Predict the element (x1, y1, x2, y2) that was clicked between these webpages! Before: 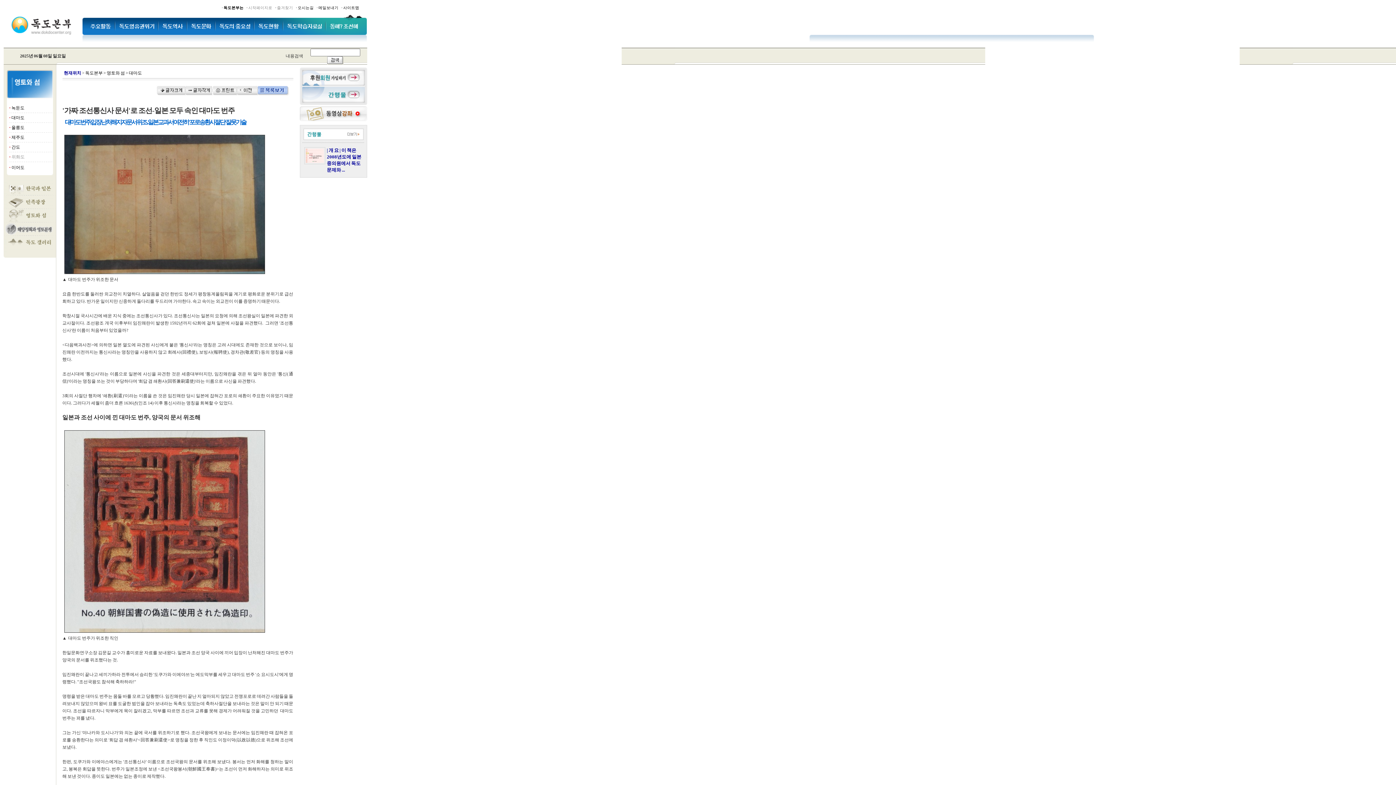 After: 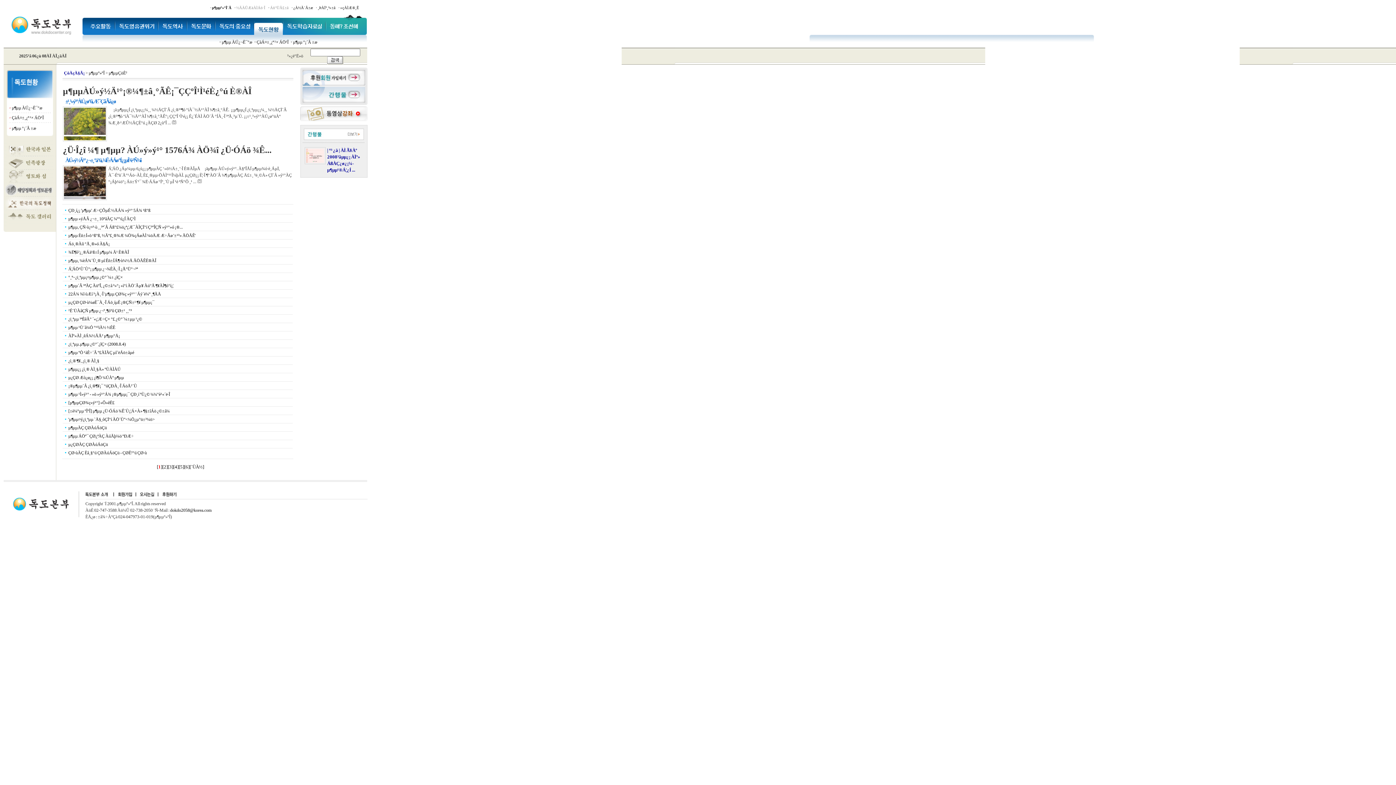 Action: bbox: (254, 30, 282, 36)